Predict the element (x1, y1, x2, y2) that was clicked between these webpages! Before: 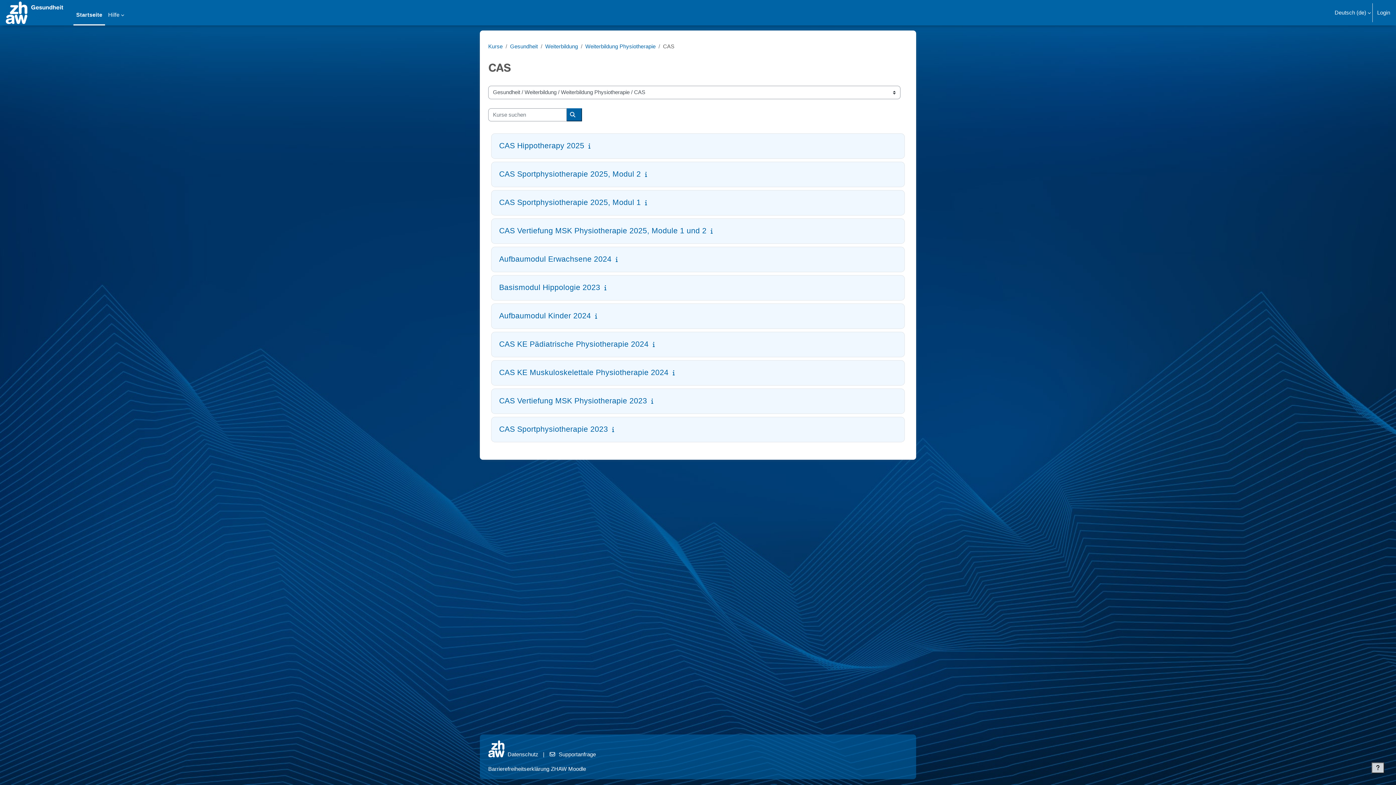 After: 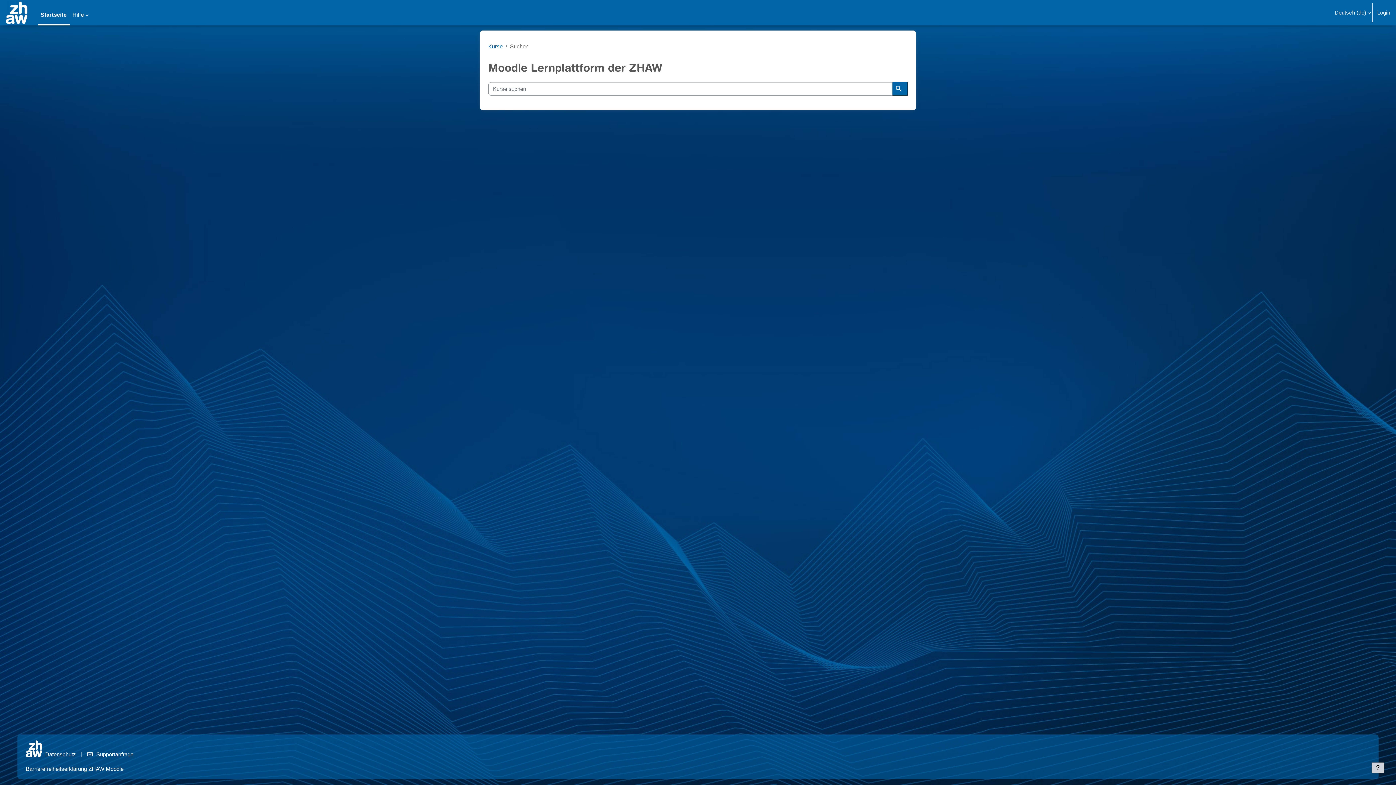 Action: label: Kurse suchen bbox: (566, 108, 582, 121)